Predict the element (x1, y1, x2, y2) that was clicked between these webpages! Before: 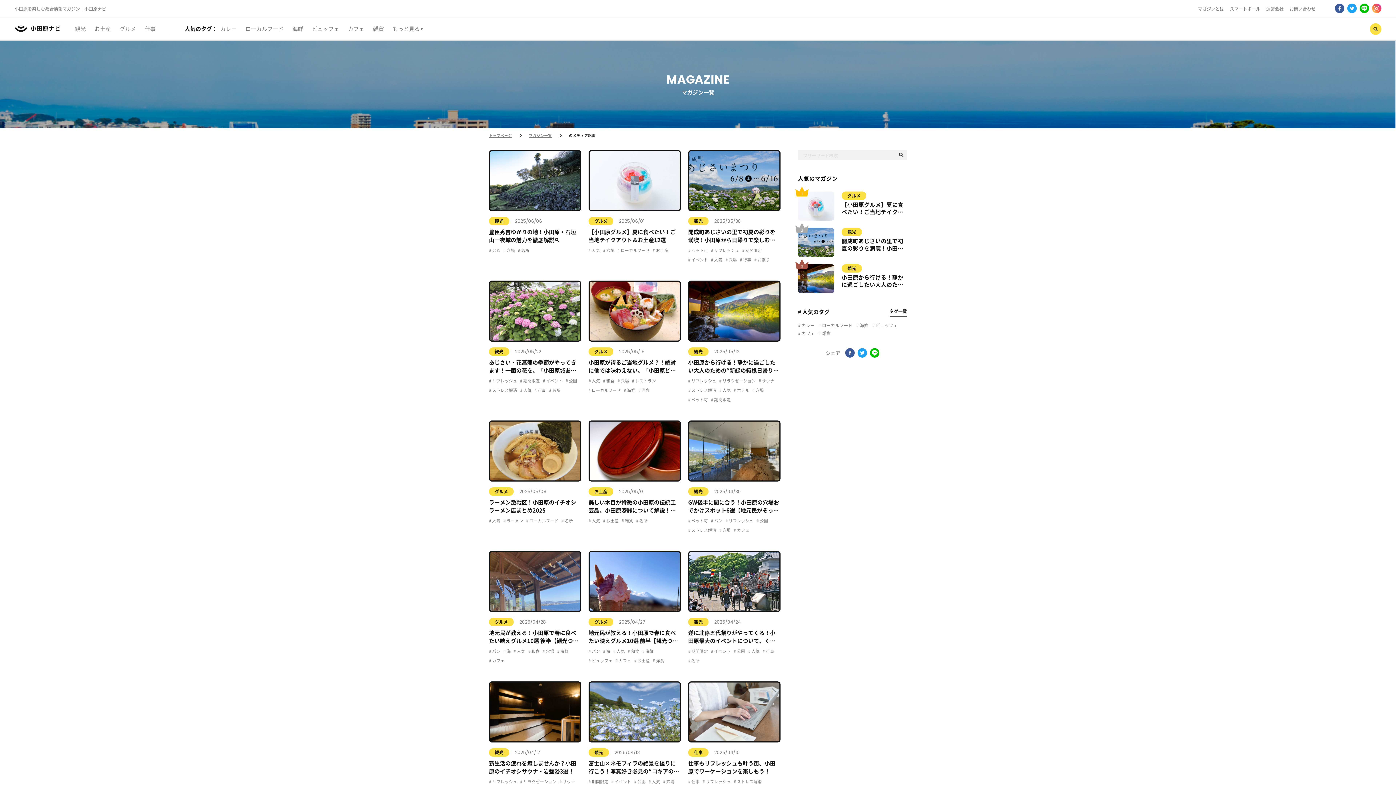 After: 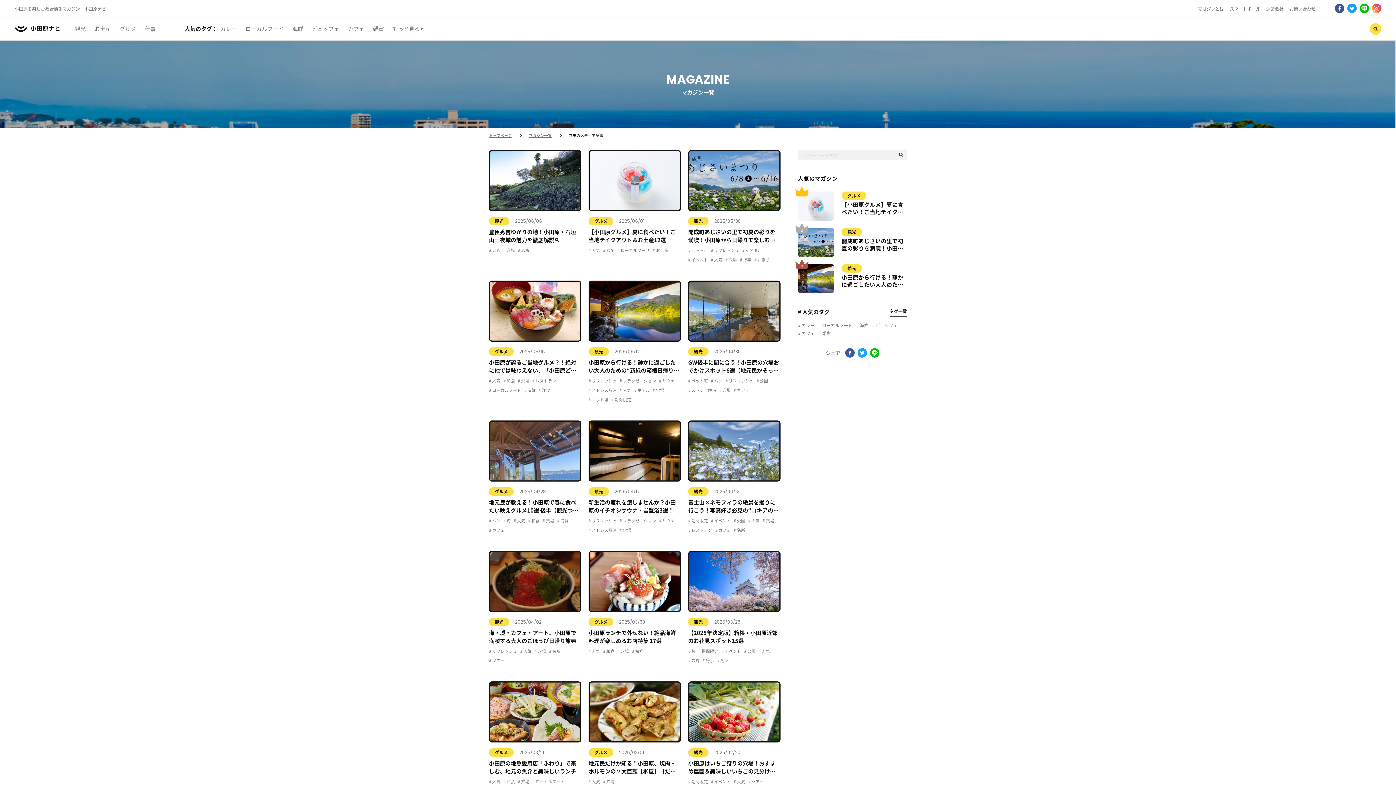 Action: bbox: (719, 527, 731, 533) label:  穴場